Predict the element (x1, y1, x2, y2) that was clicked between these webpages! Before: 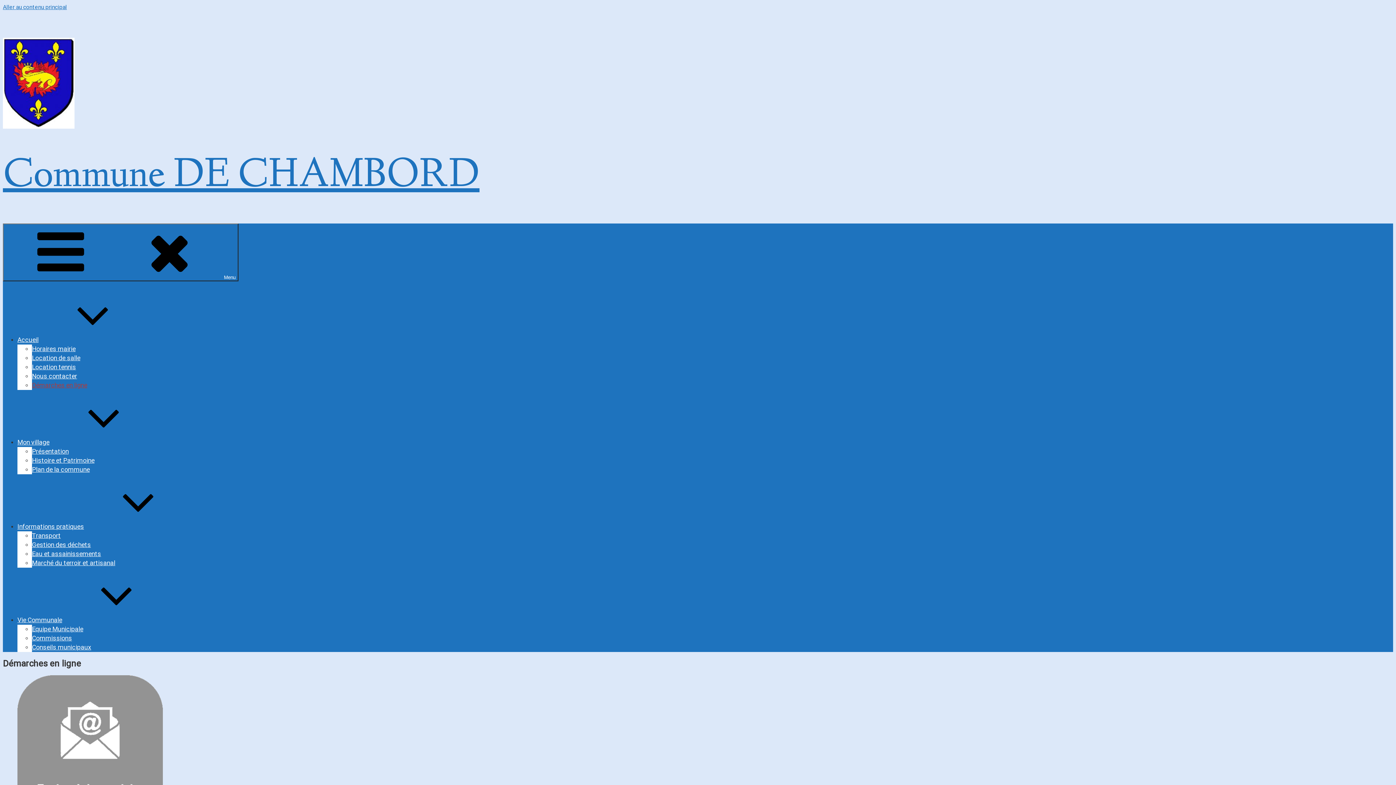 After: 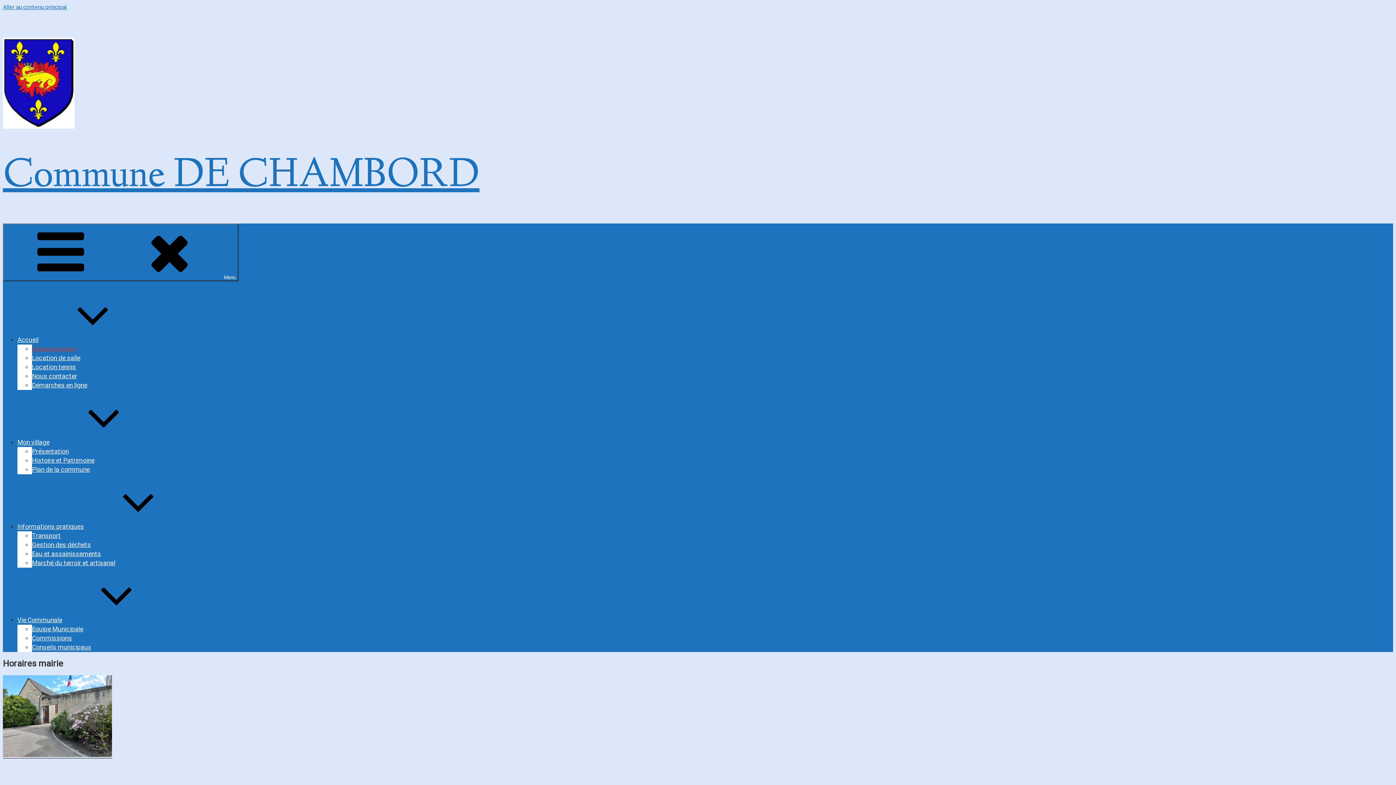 Action: label: Horaires mairie bbox: (32, 345, 75, 352)